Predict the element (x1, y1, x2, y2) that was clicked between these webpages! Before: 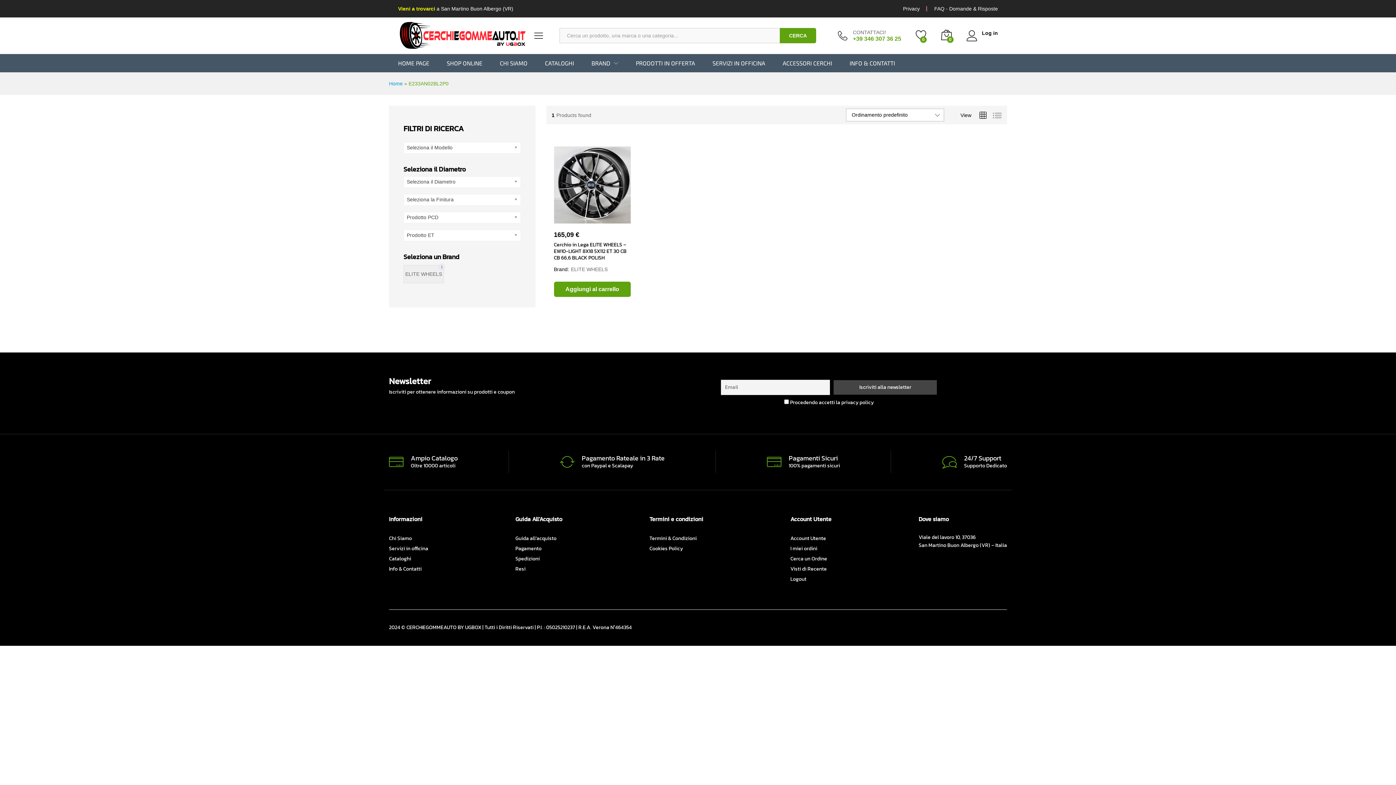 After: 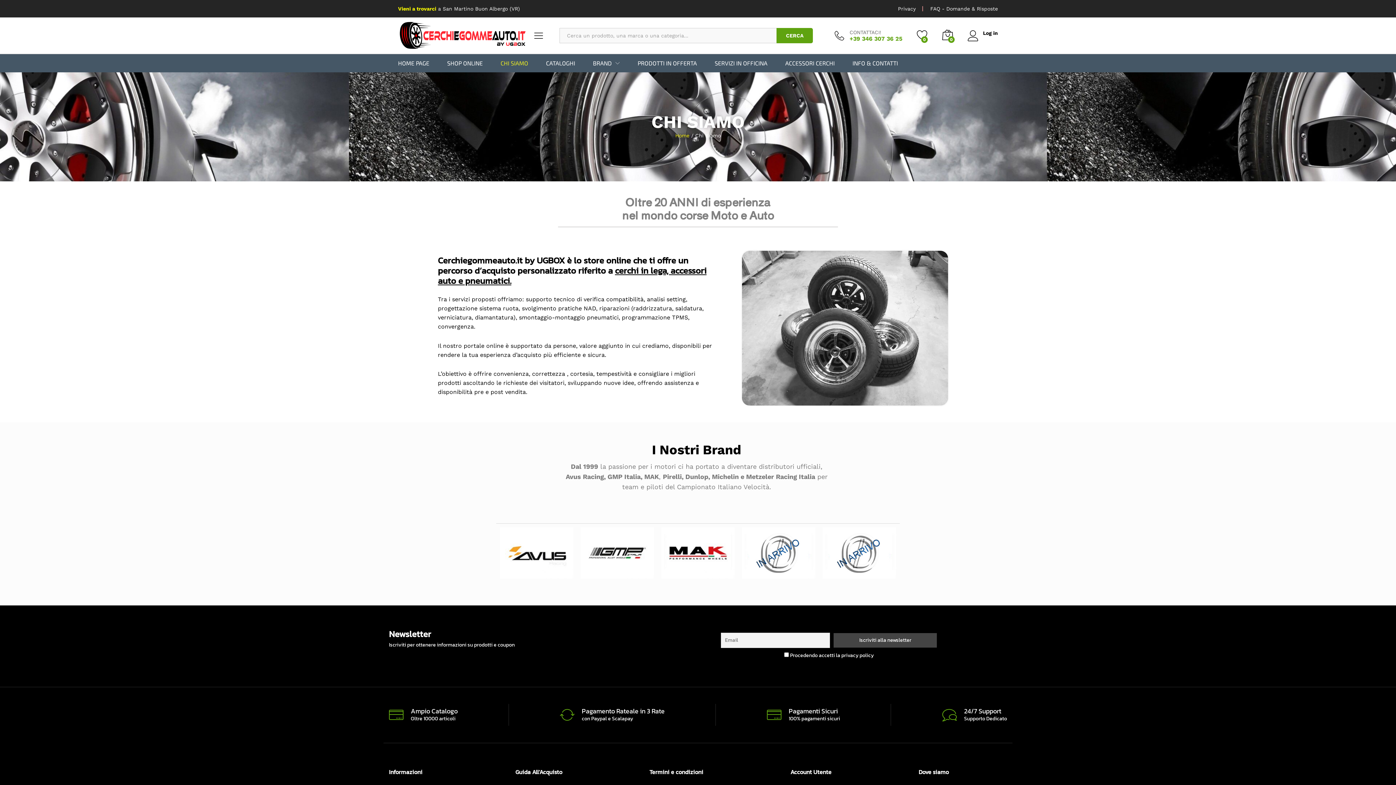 Action: label: Chi Siamo bbox: (389, 534, 412, 542)